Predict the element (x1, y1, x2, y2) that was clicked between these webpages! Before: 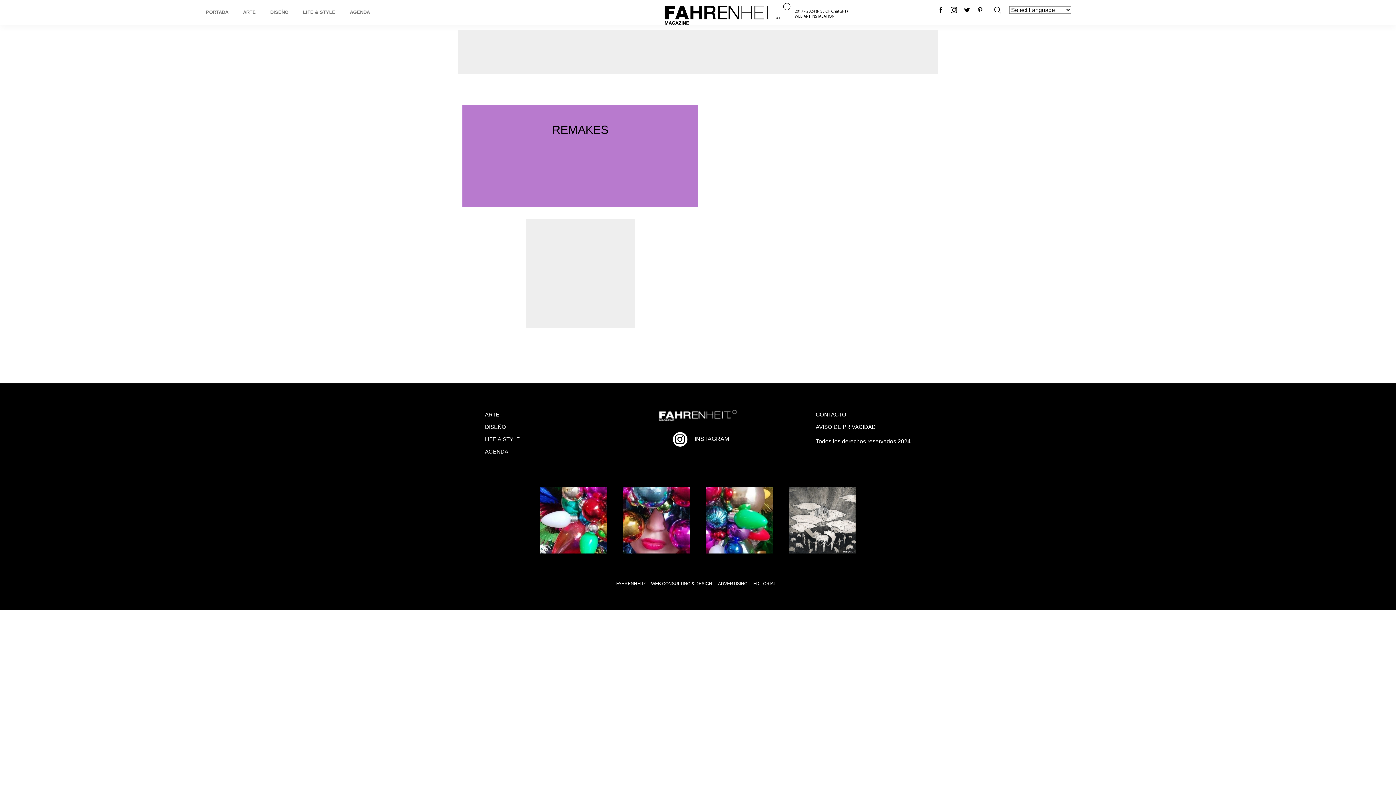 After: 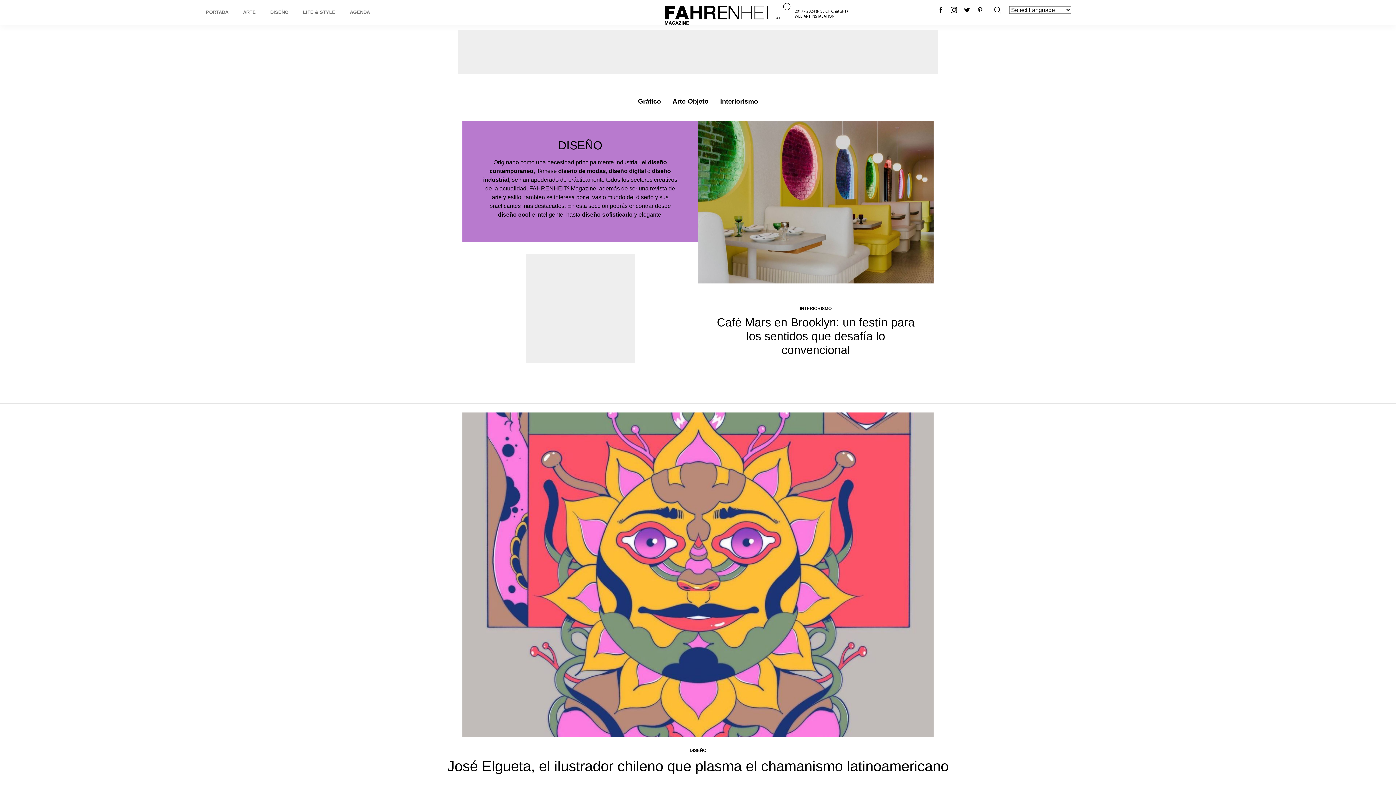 Action: label: DISEÑO bbox: (267, 5, 291, 18)